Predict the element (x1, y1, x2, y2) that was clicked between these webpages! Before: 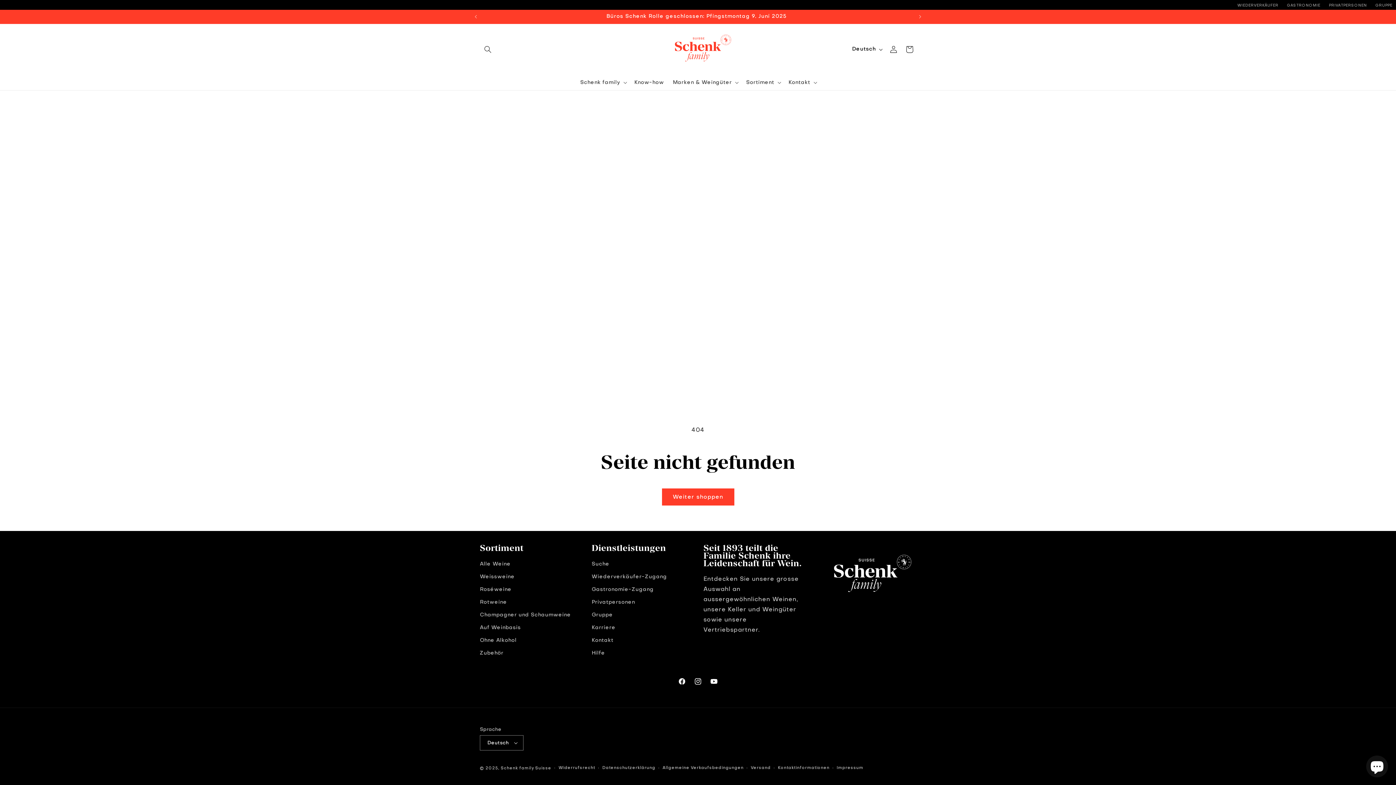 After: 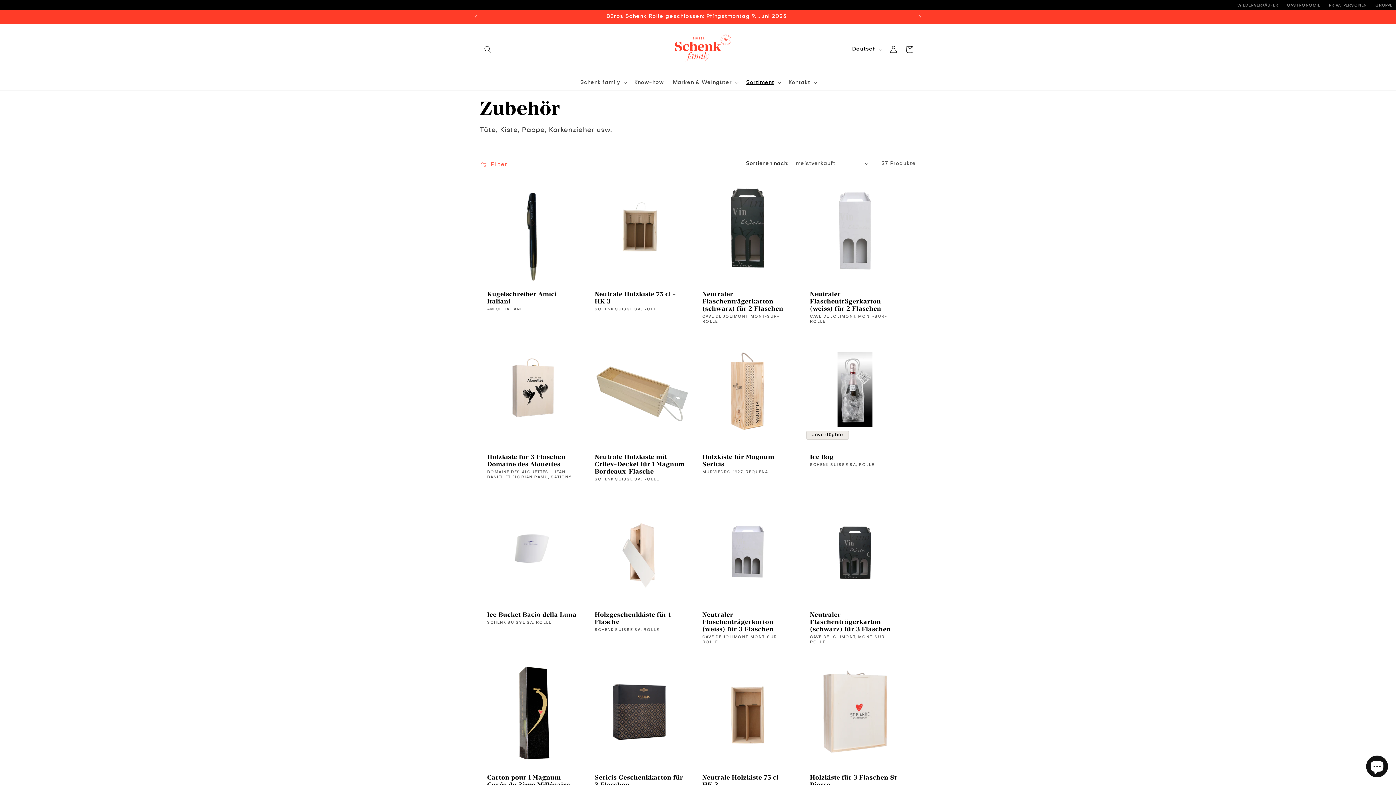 Action: bbox: (480, 647, 503, 660) label: Zubehör